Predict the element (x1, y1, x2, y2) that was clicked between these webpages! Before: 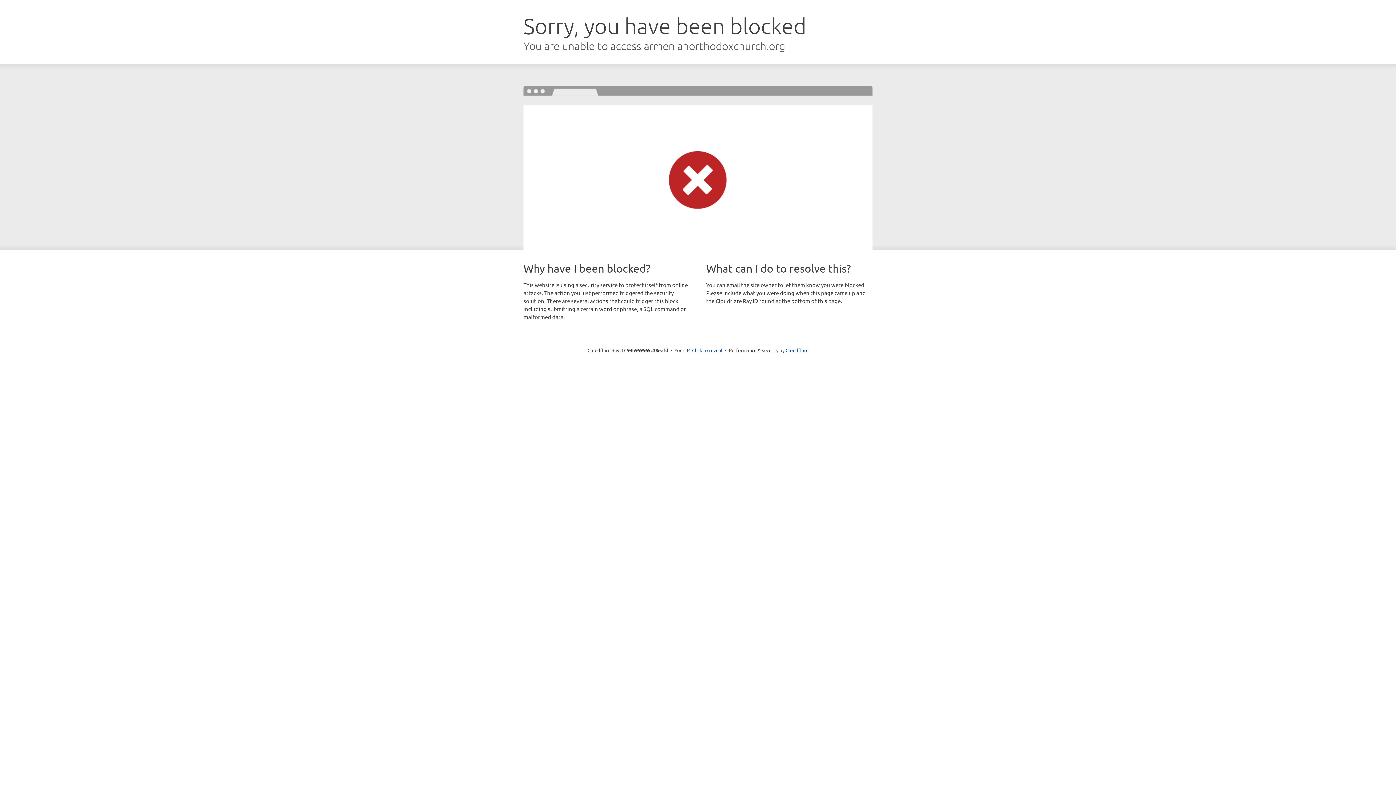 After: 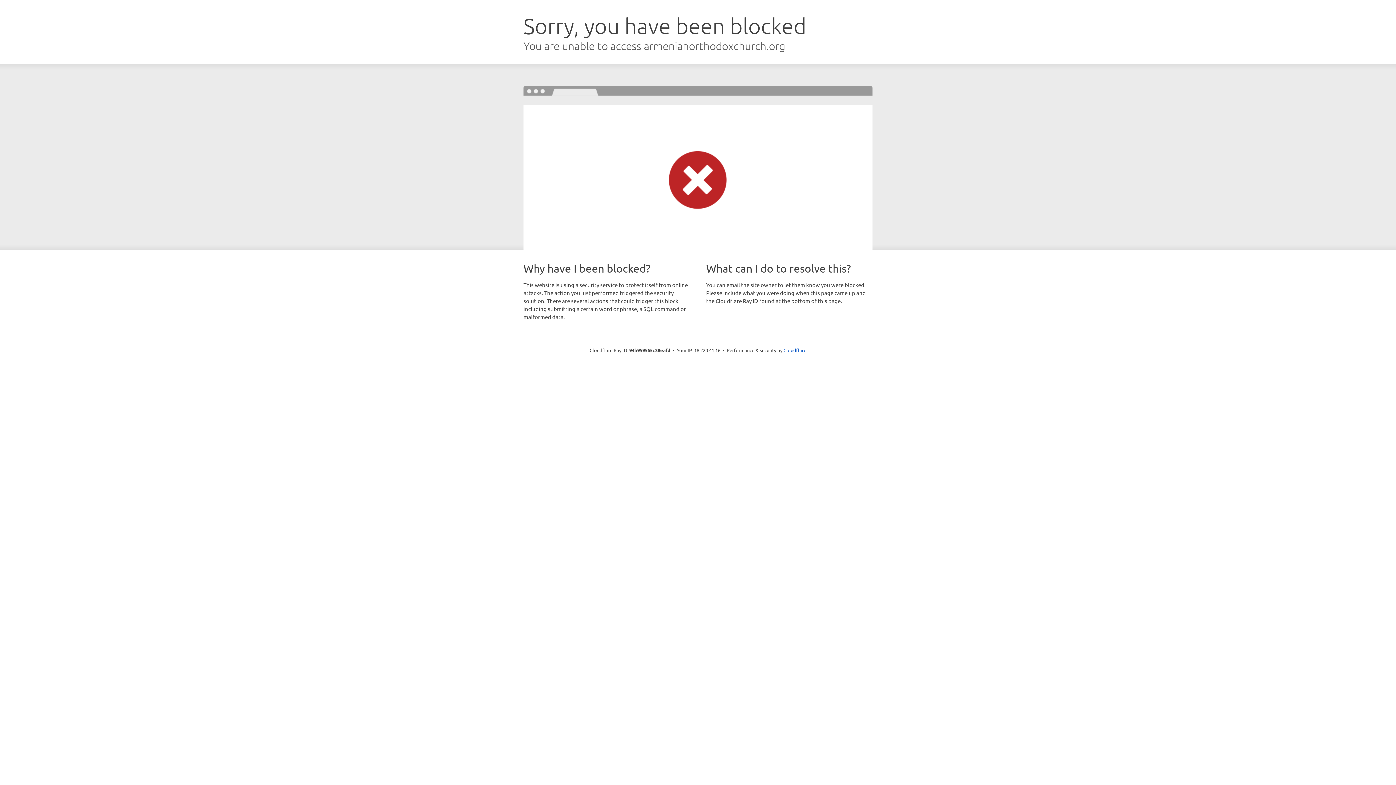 Action: bbox: (692, 346, 722, 353) label: Click to reveal